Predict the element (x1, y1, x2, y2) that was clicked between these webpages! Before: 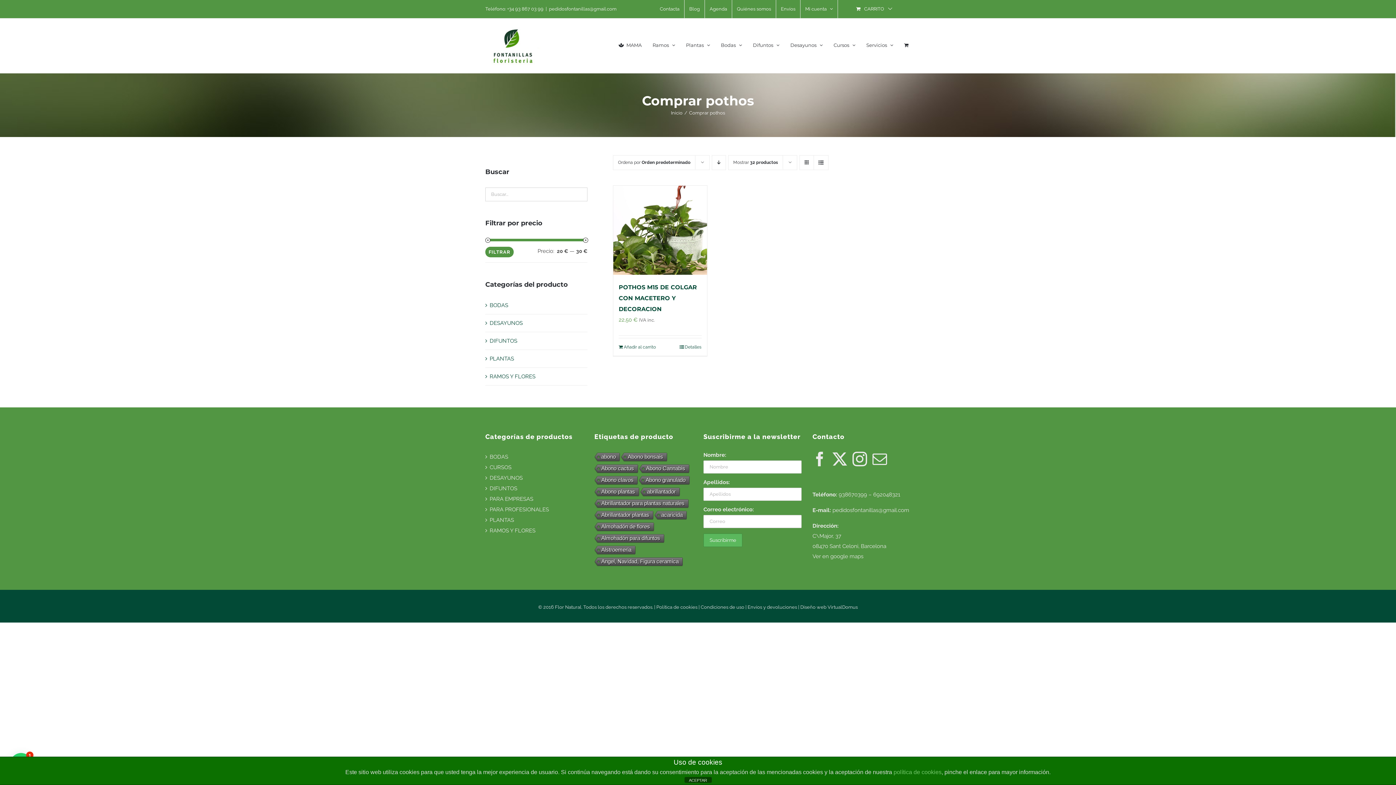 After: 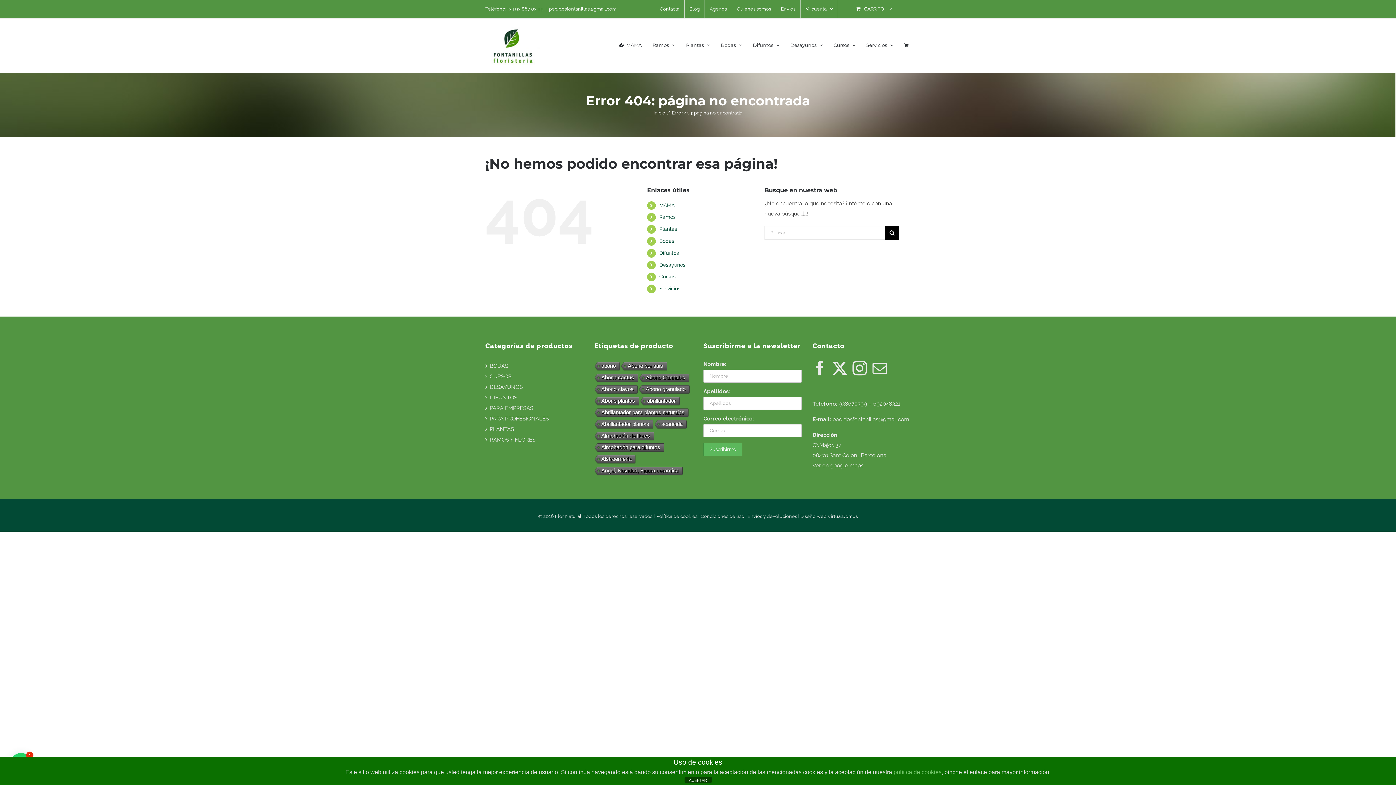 Action: label: Agenda bbox: (705, 0, 732, 18)